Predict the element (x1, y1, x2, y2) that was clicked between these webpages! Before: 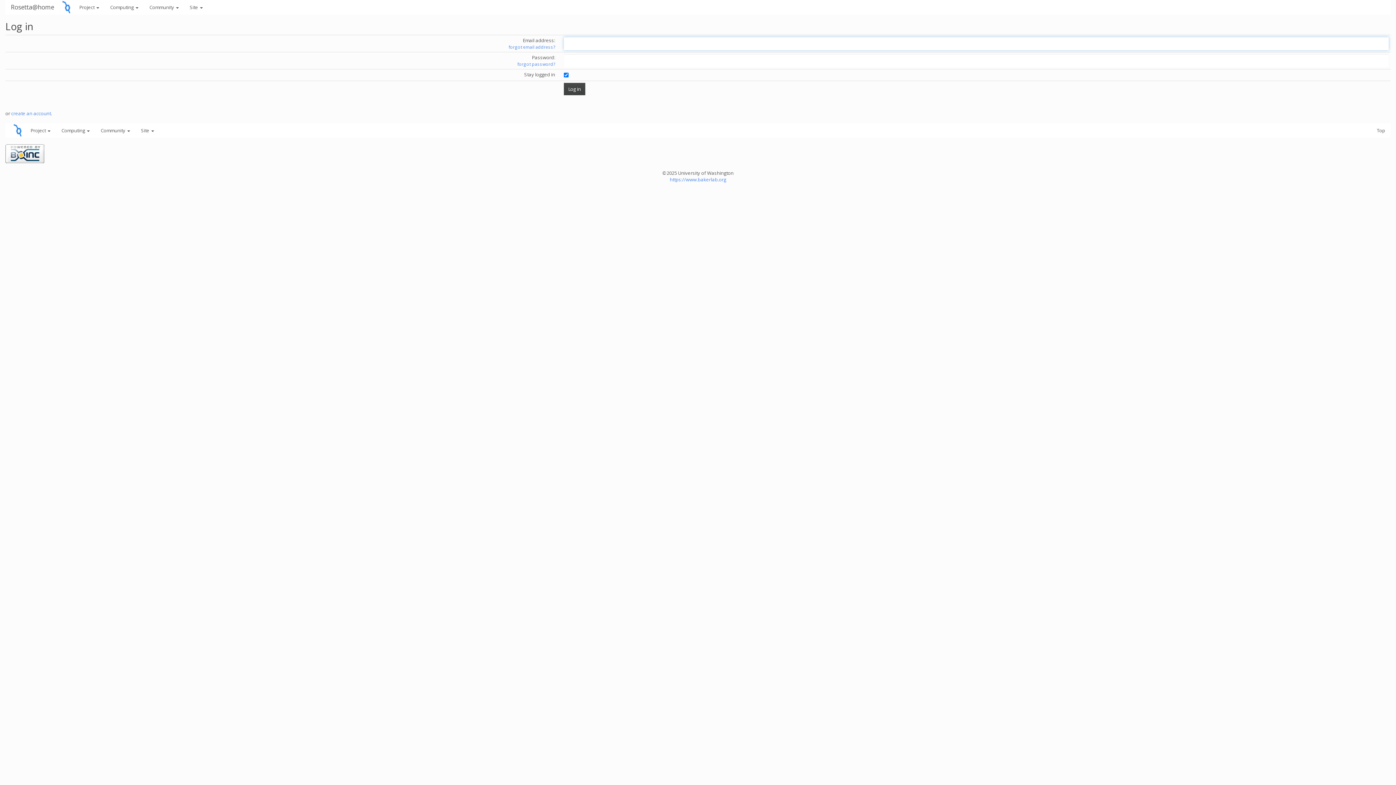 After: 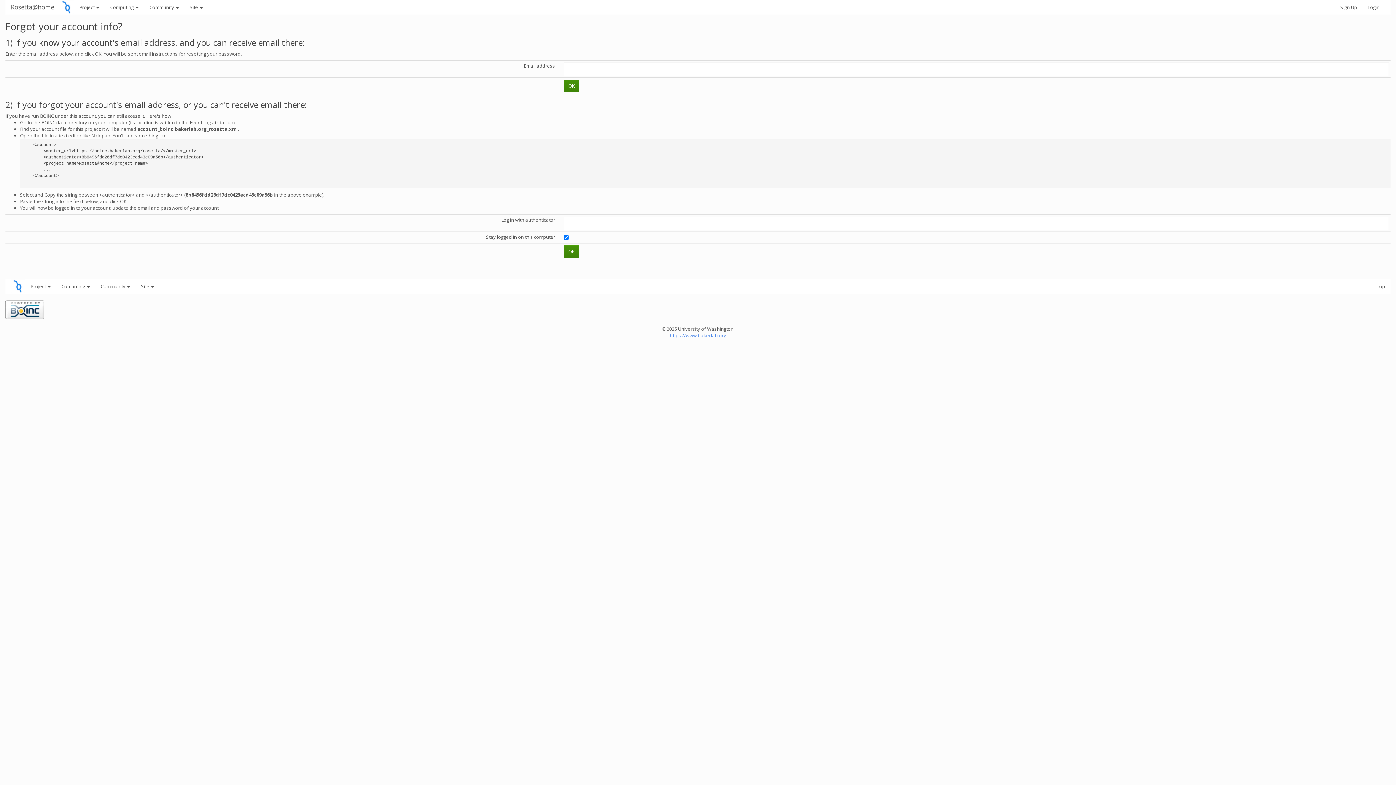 Action: bbox: (508, 44, 555, 50) label: forgot email address?